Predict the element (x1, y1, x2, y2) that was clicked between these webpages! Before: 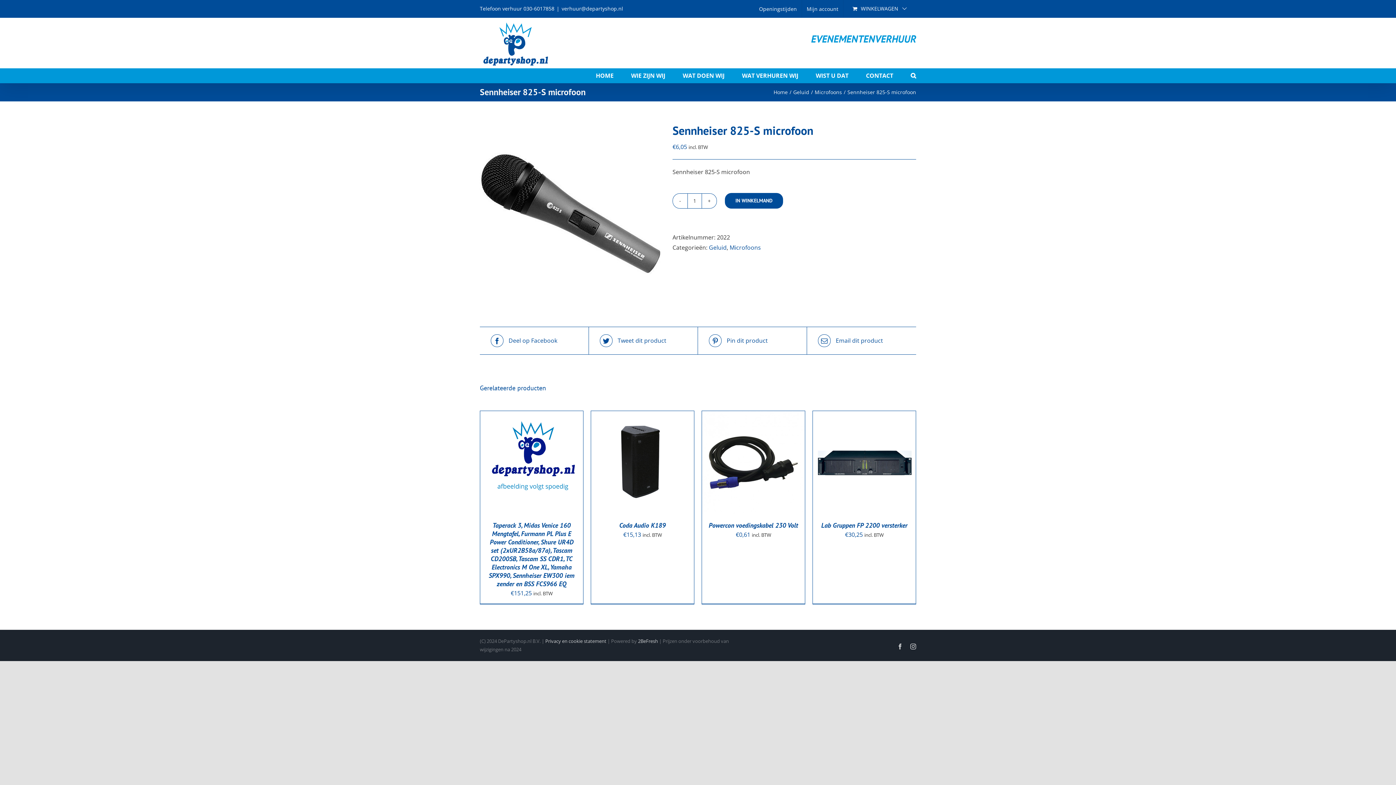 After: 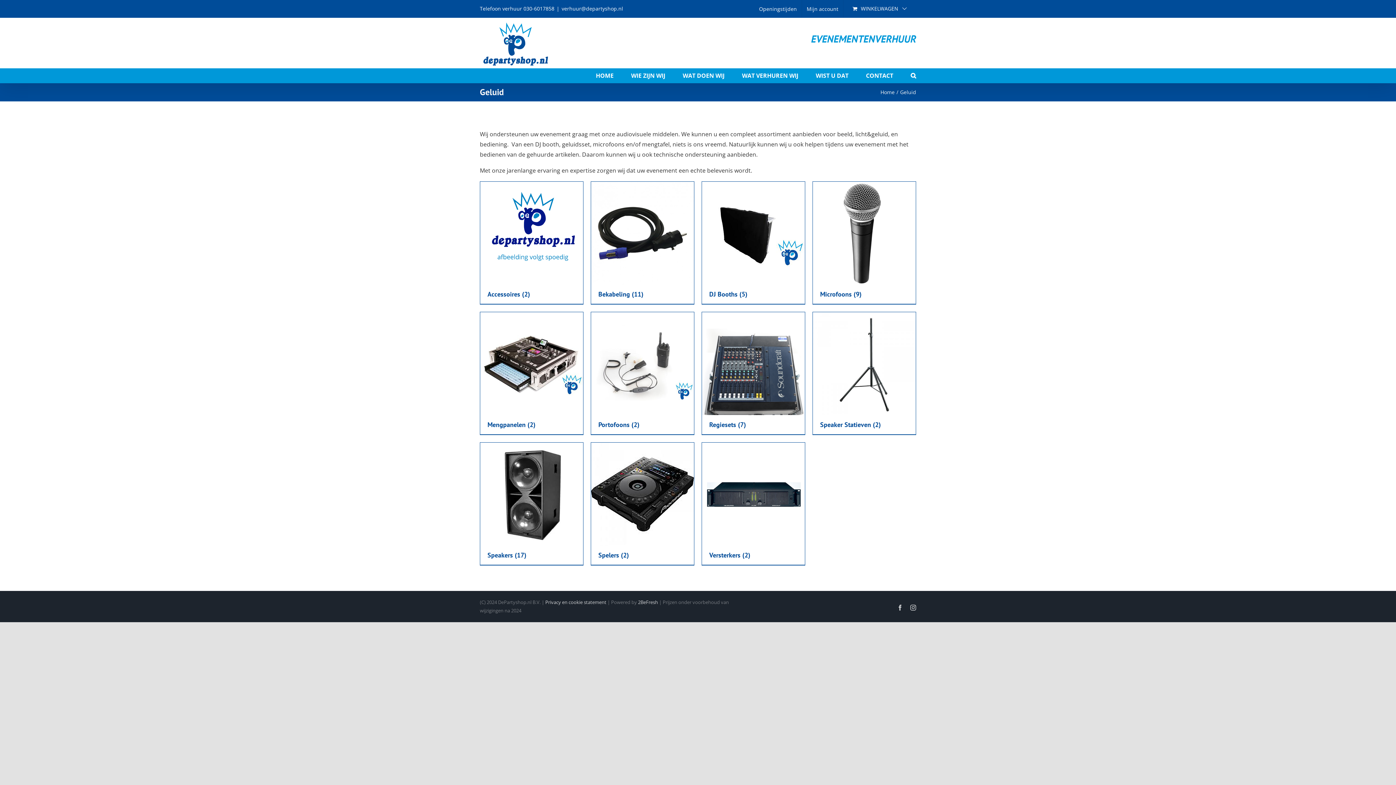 Action: bbox: (793, 88, 809, 95) label: Geluid